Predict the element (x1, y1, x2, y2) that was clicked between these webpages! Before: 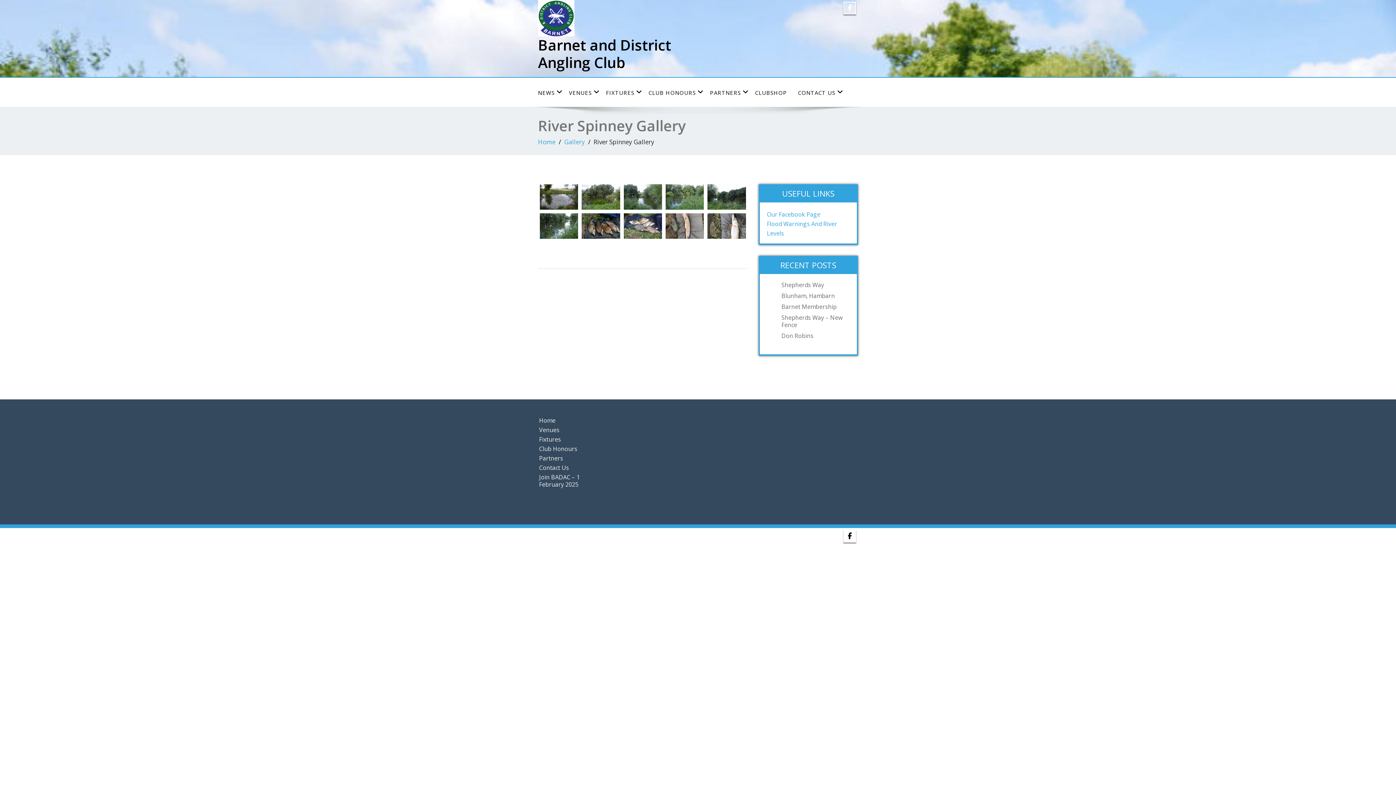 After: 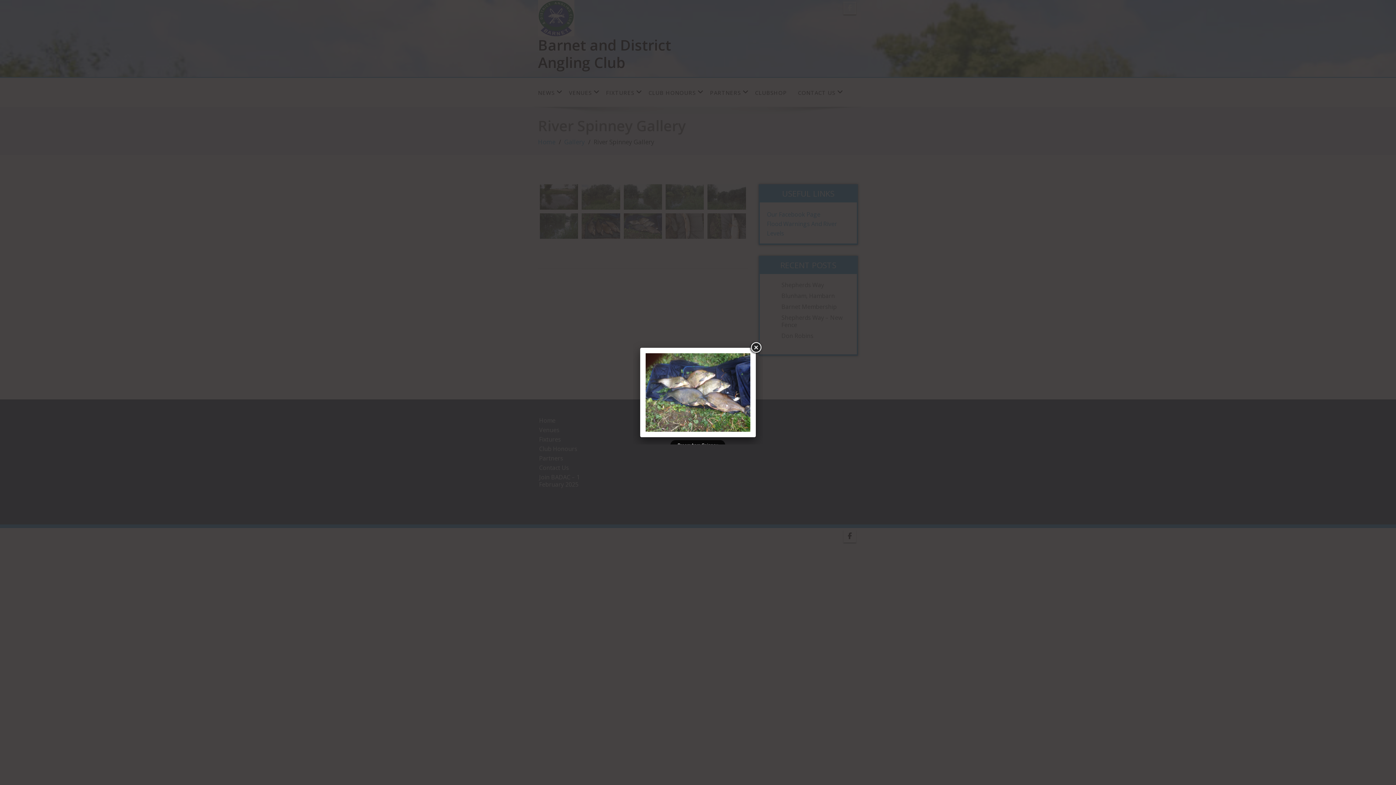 Action: bbox: (623, 213, 662, 239)